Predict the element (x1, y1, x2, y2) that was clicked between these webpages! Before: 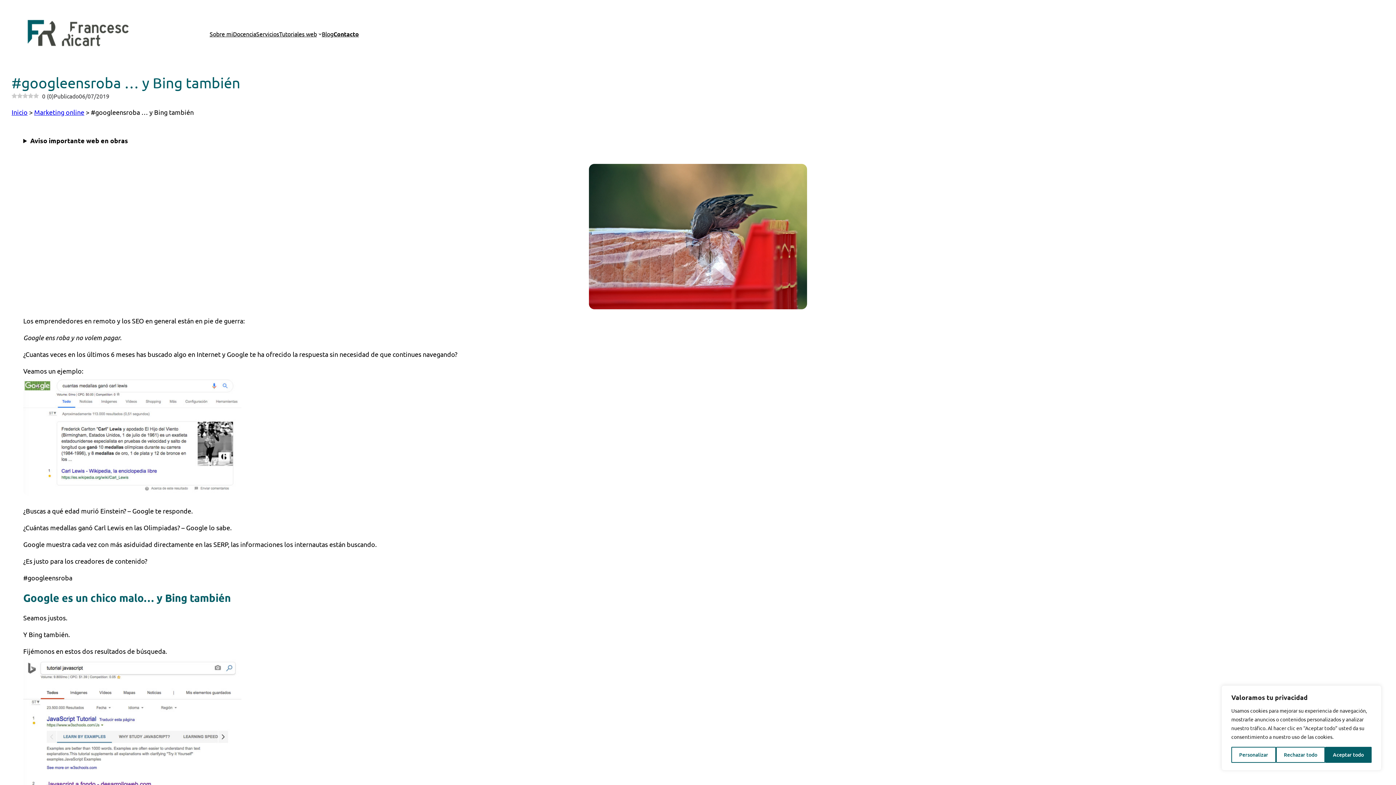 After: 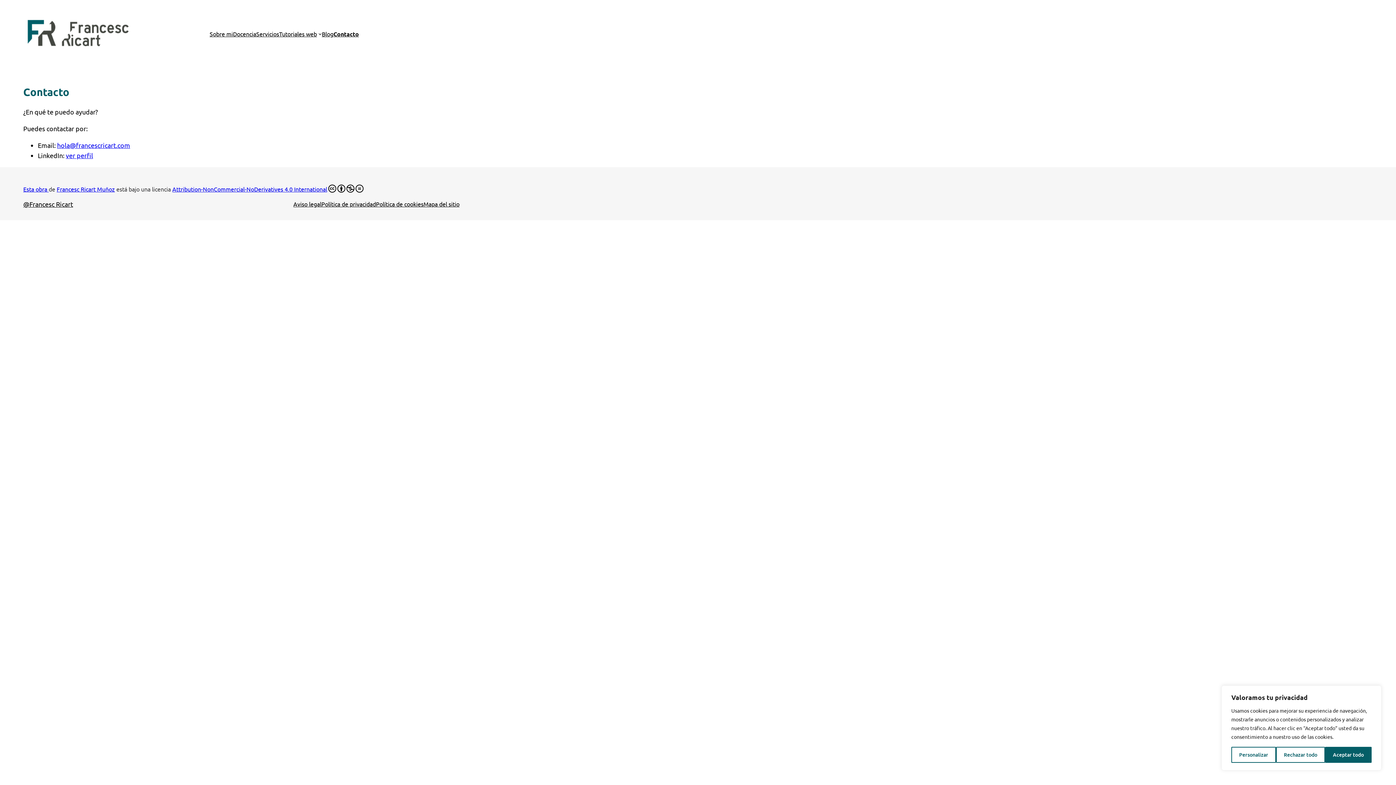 Action: label: Contacto bbox: (333, 29, 359, 38)